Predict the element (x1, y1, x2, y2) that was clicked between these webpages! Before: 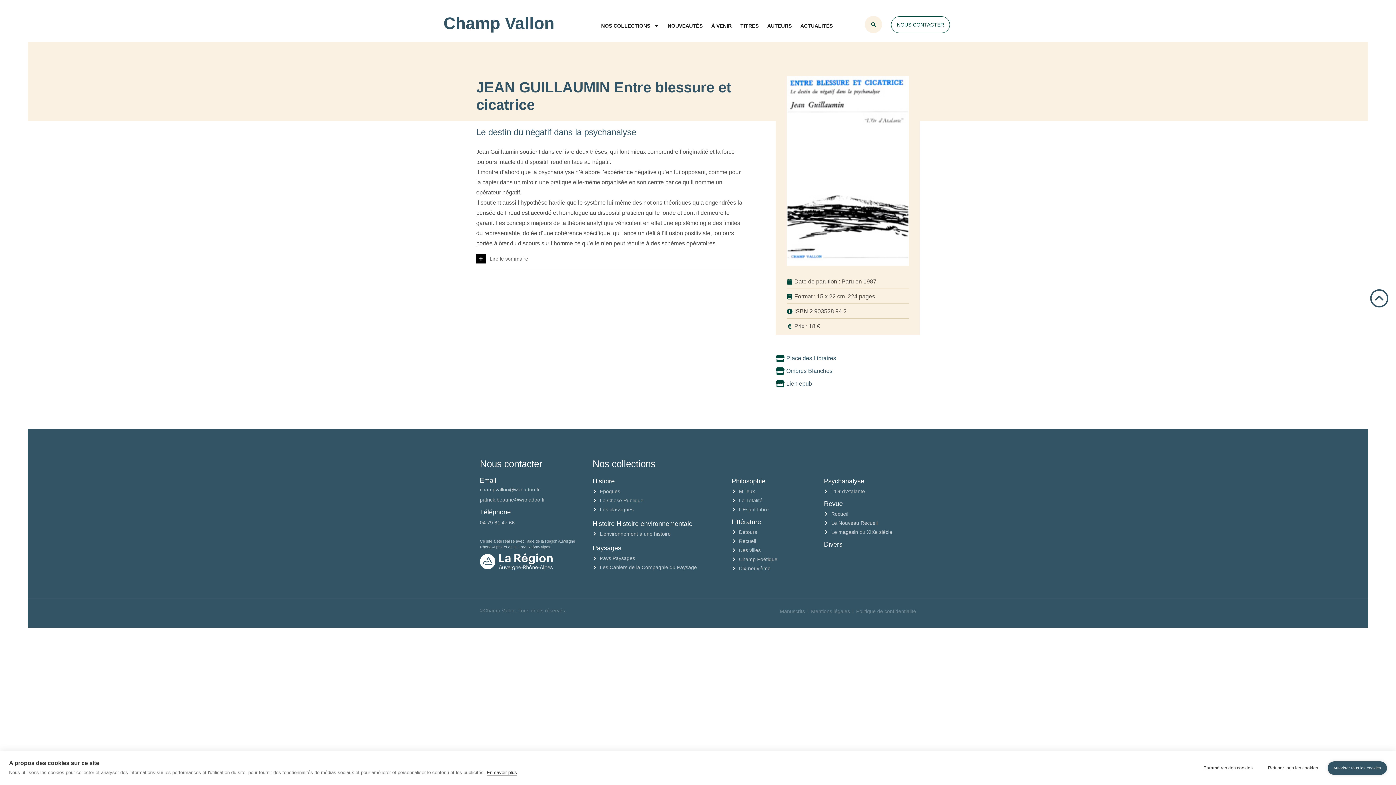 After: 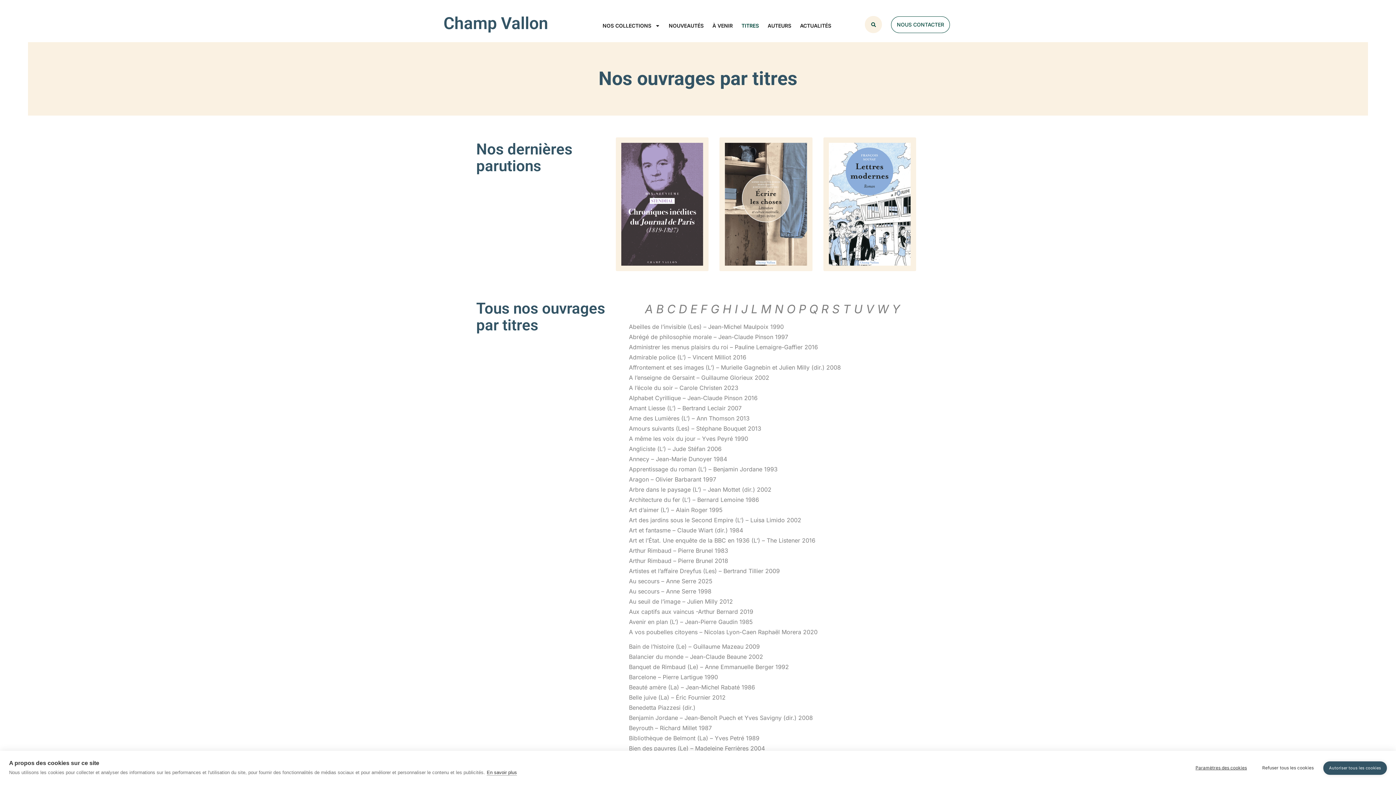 Action: bbox: (736, 22, 763, 29) label: TITRES